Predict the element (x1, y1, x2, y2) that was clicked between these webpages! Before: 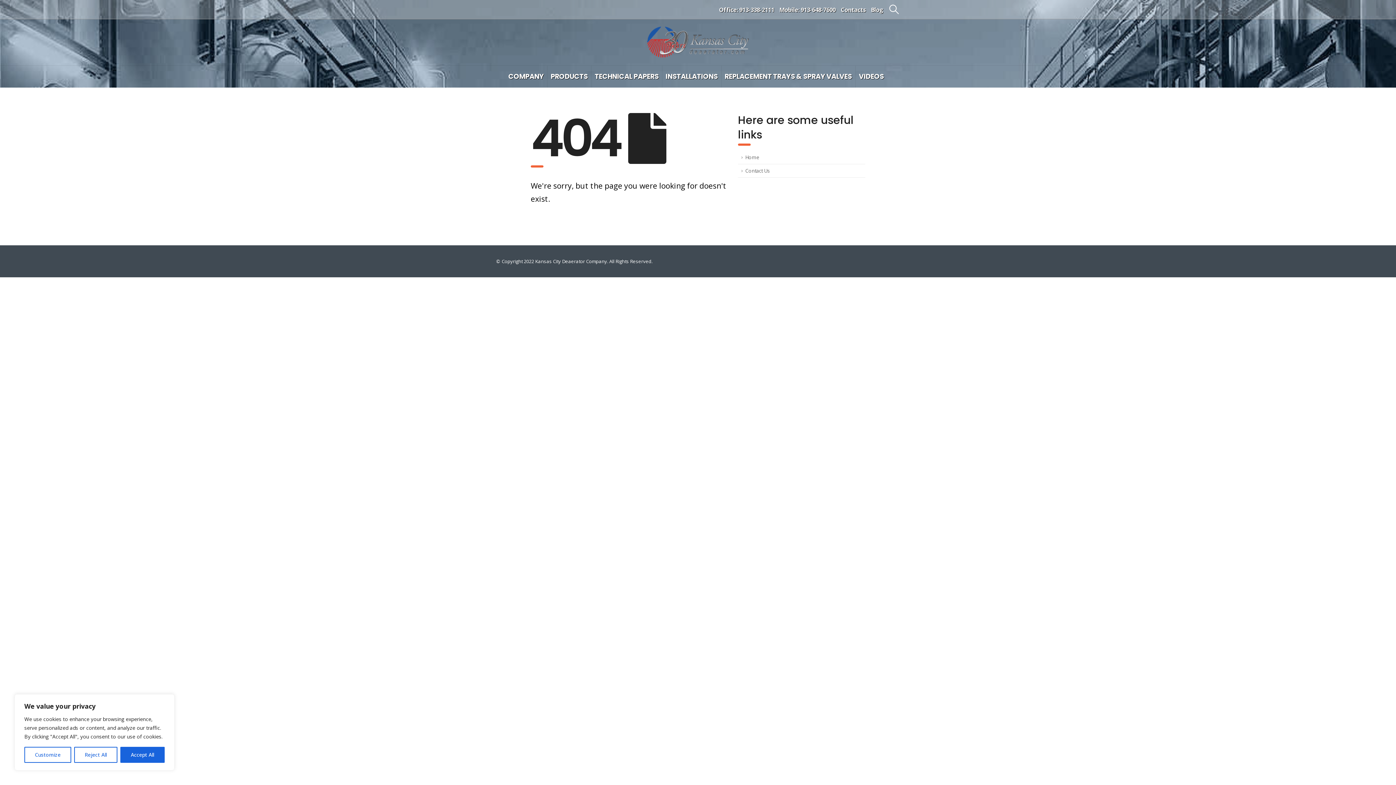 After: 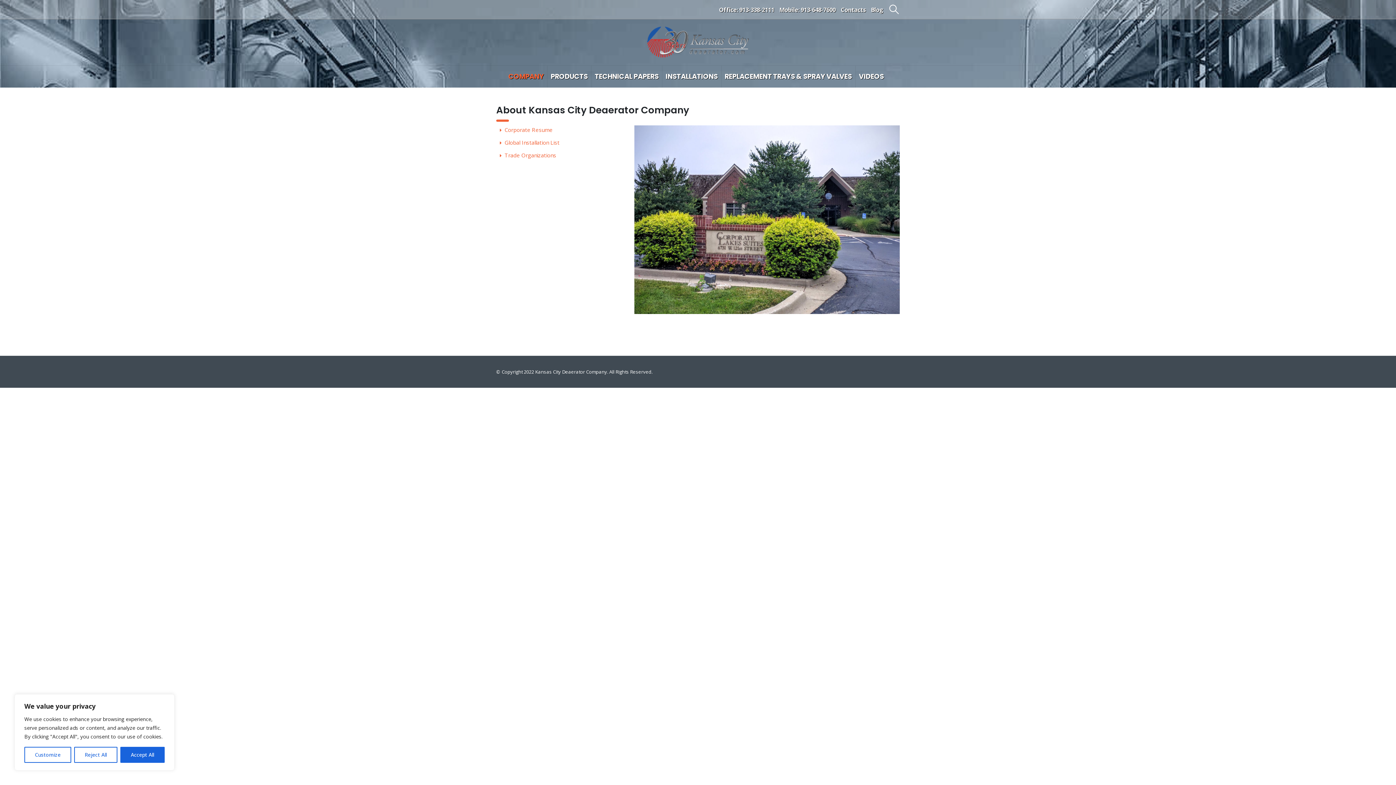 Action: bbox: (505, 65, 547, 87) label: COMPANY